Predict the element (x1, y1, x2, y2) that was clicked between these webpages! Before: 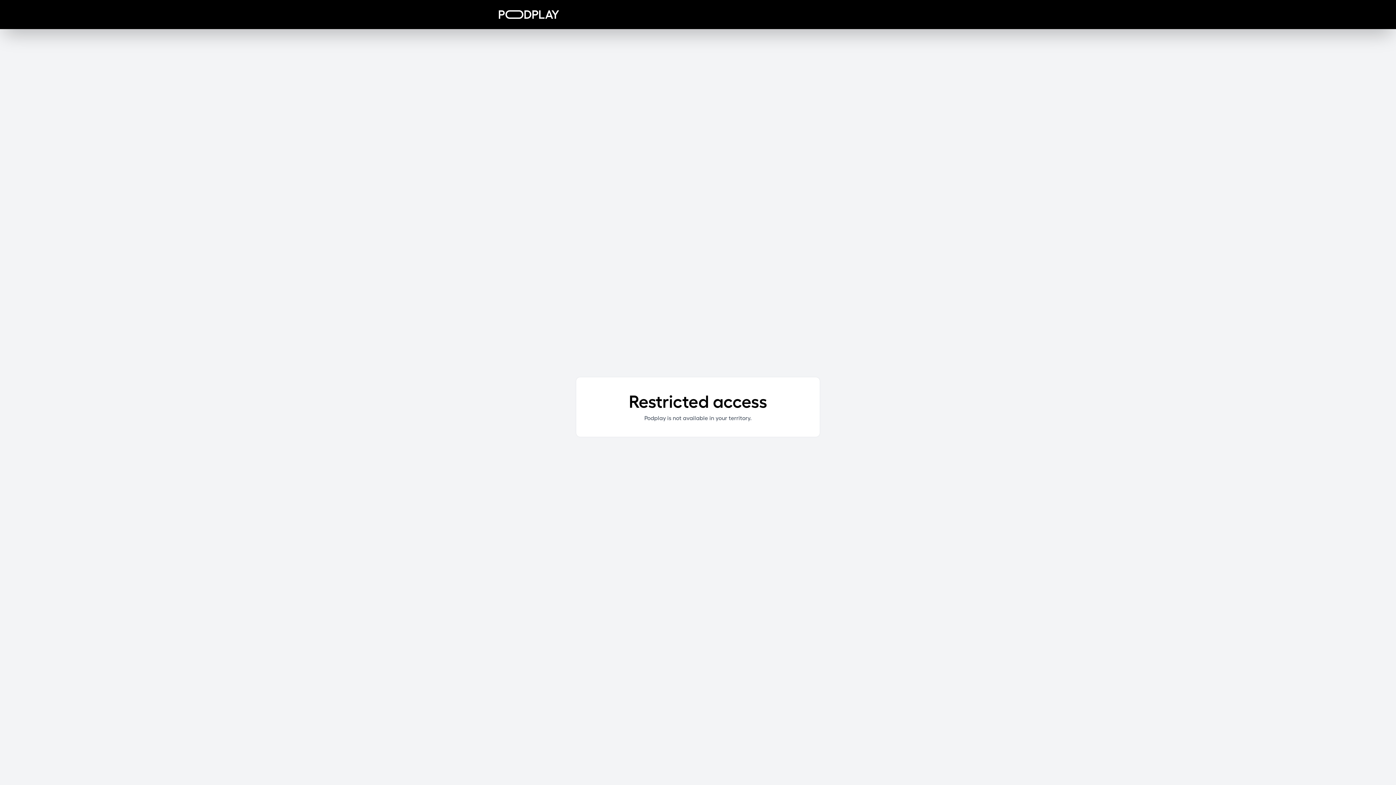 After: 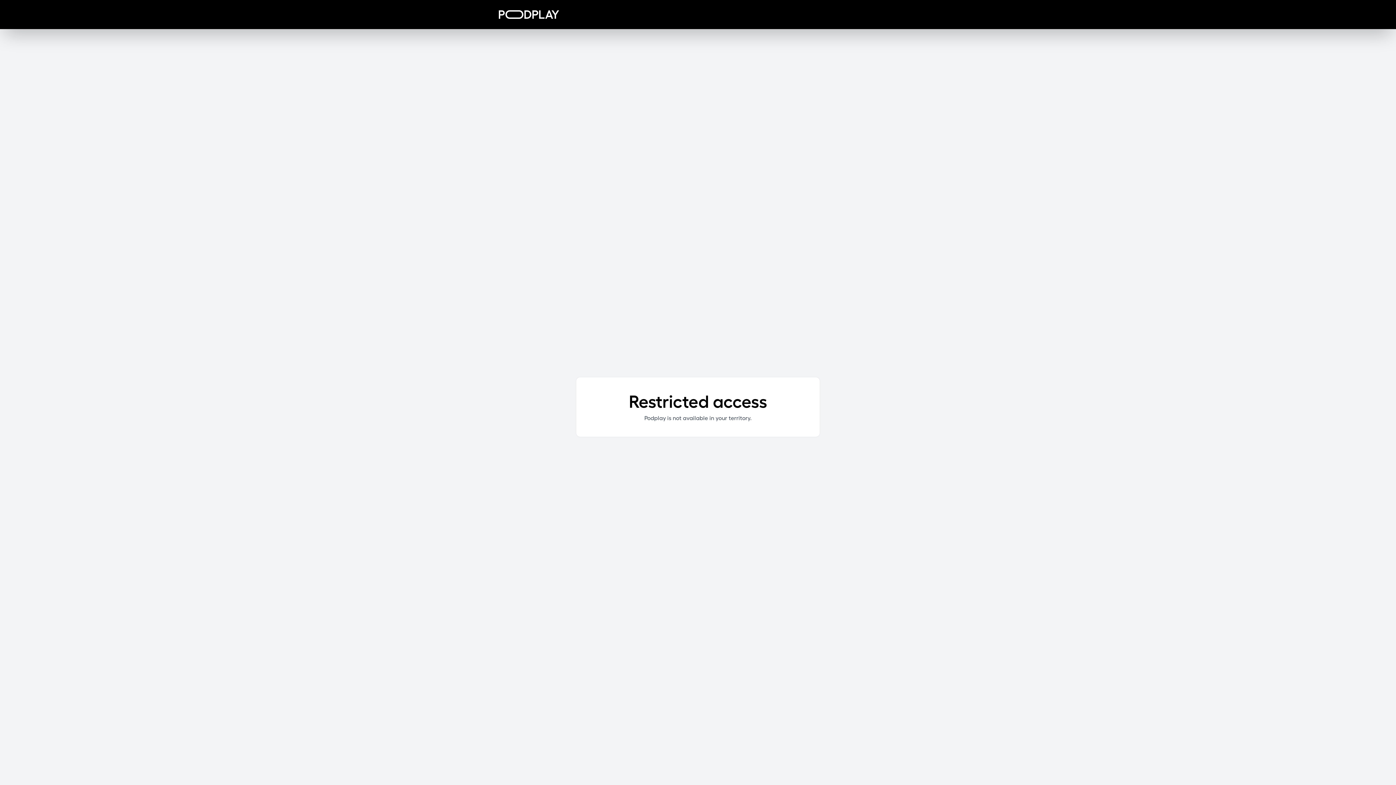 Action: bbox: (498, 10, 559, 18)